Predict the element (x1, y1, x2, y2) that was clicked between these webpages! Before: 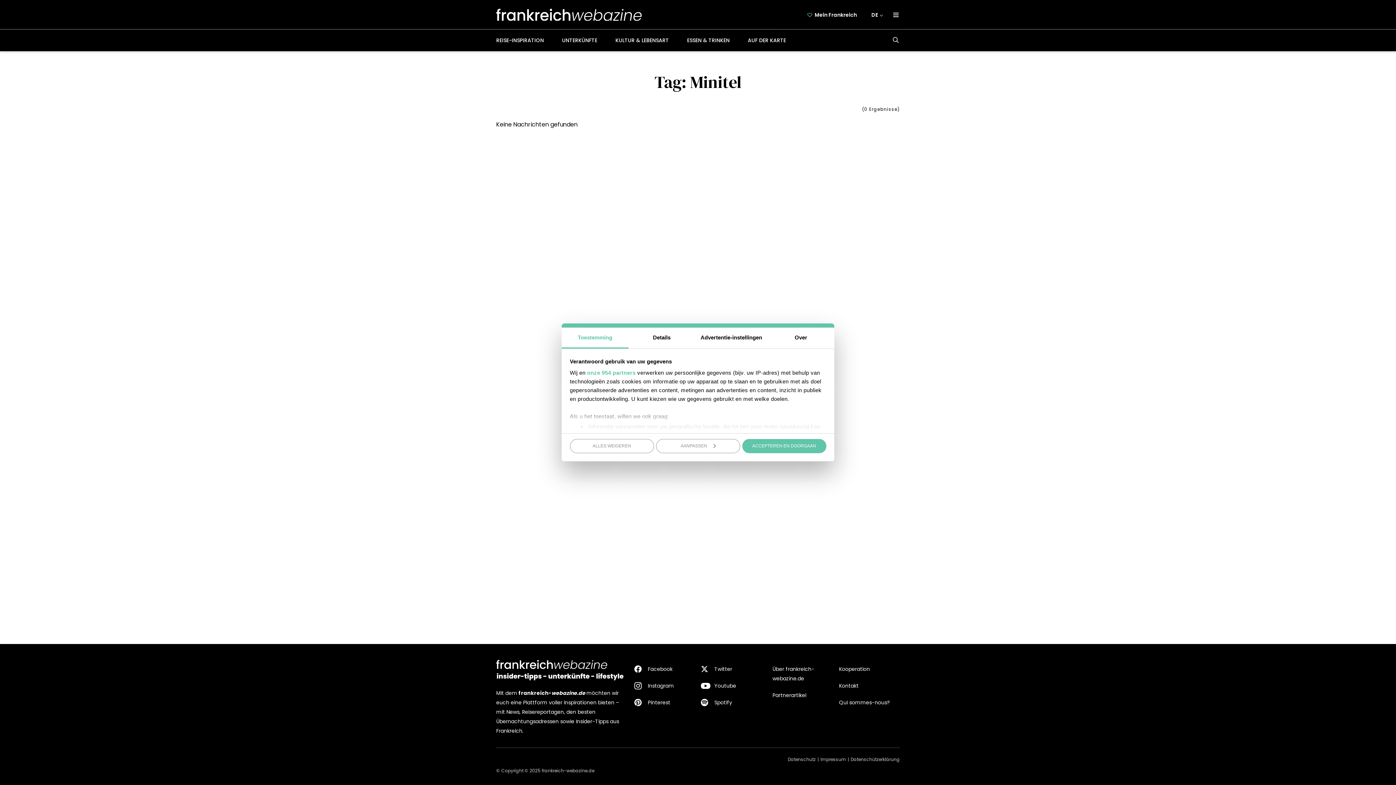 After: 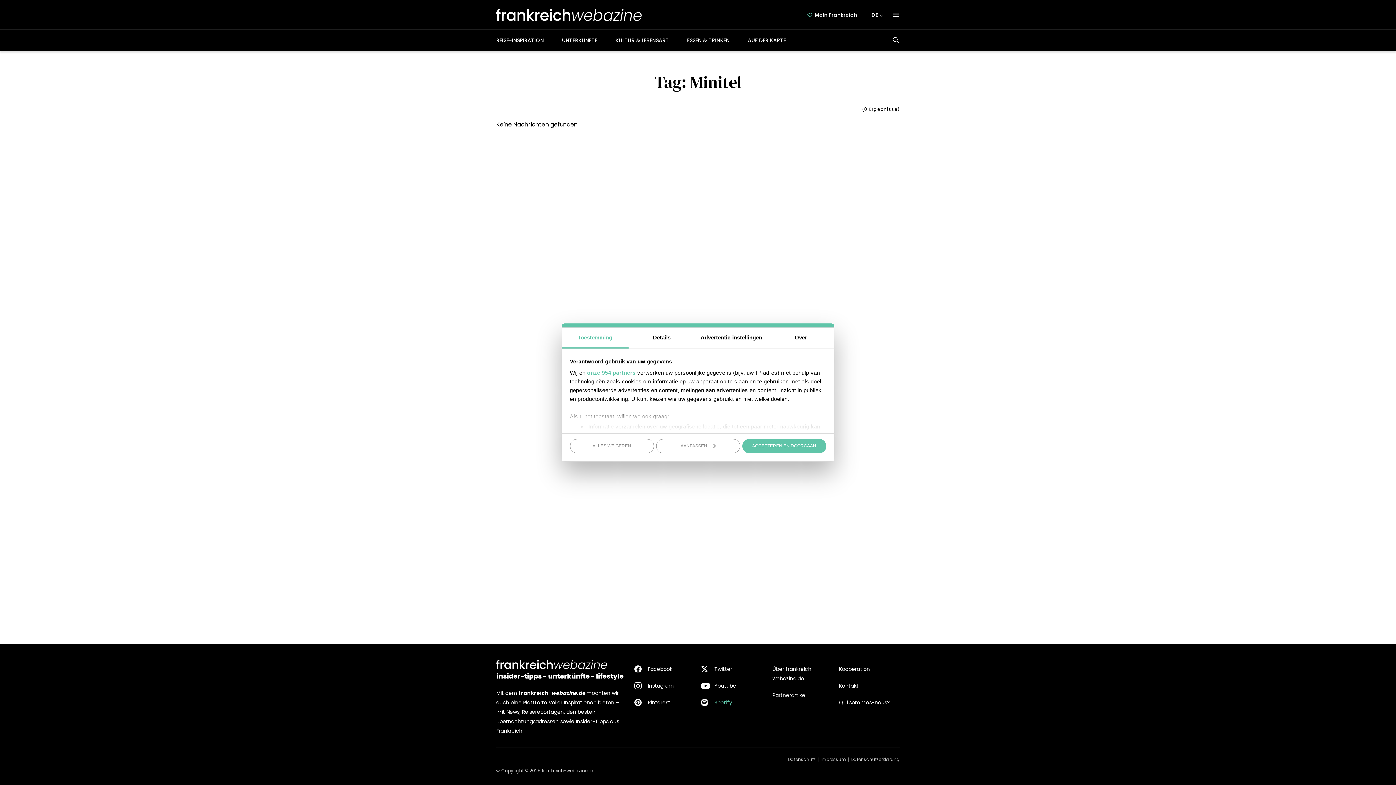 Action: label: Spotify bbox: (701, 694, 761, 711)